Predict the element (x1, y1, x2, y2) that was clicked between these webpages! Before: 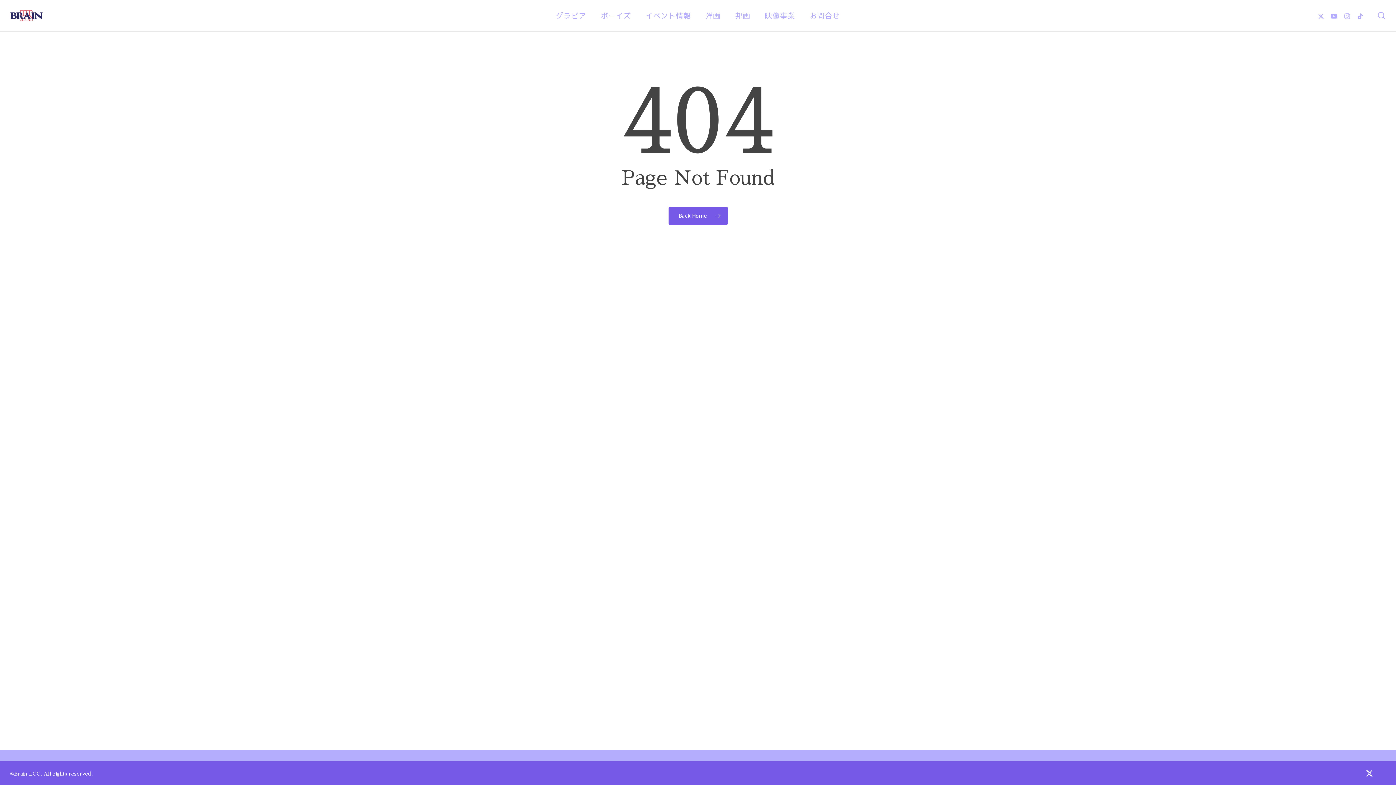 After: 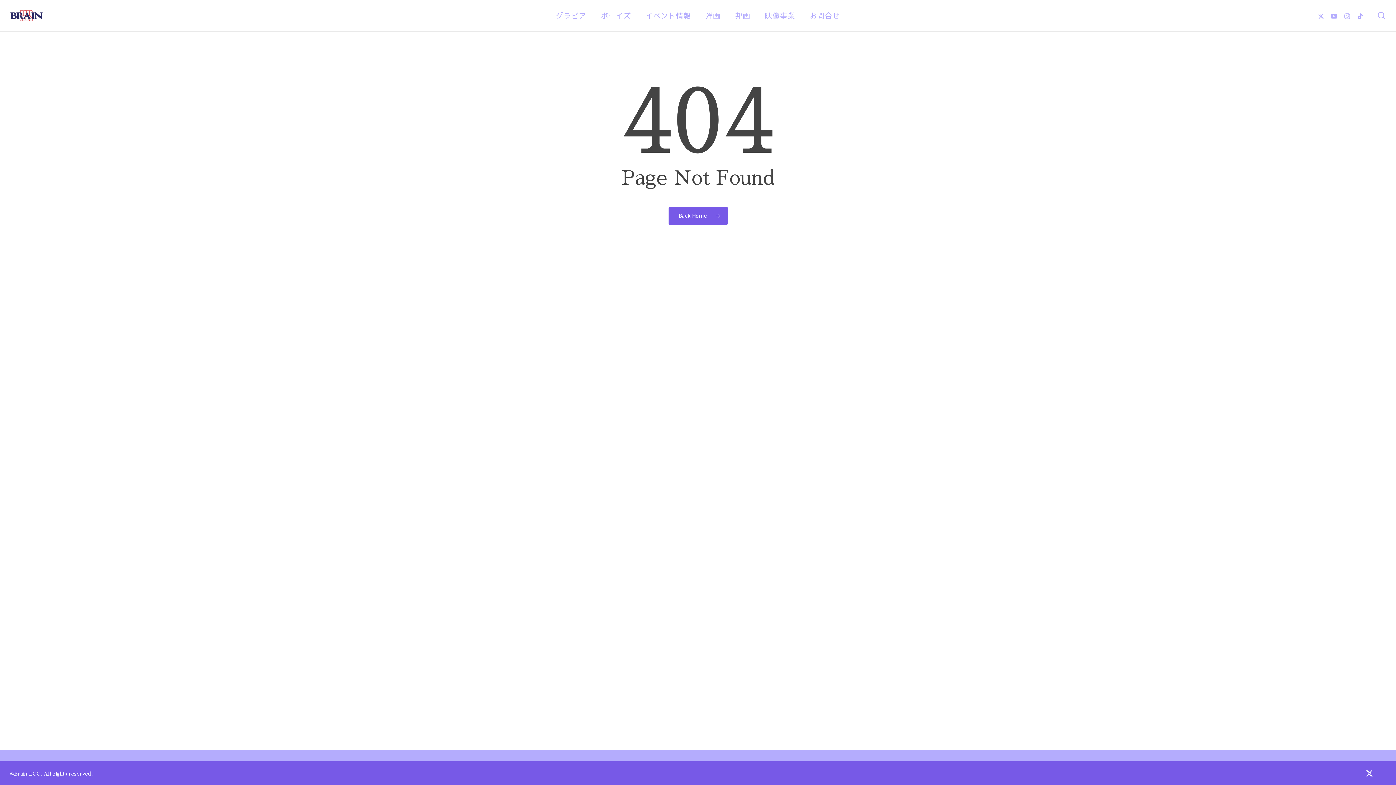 Action: bbox: (1366, 769, 1373, 777) label: x-twitter